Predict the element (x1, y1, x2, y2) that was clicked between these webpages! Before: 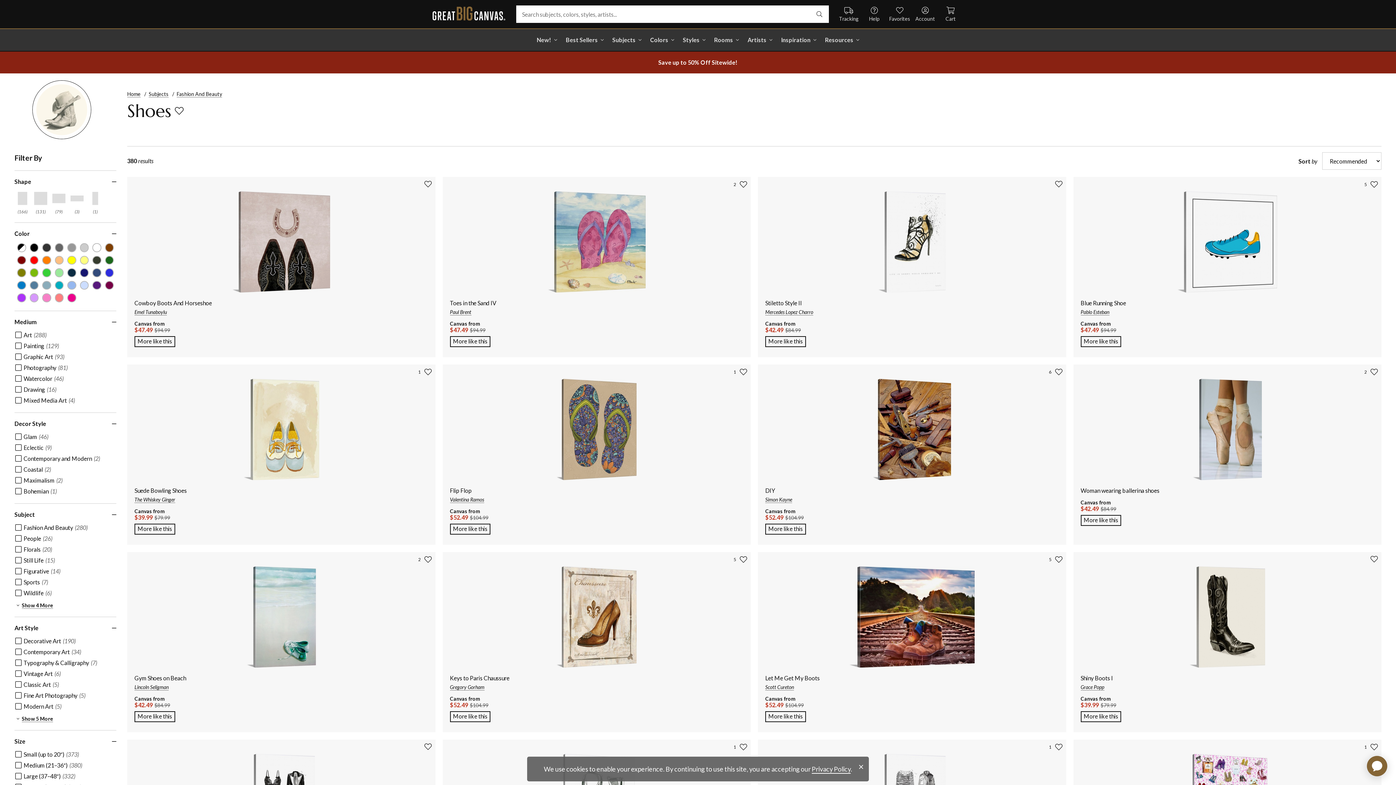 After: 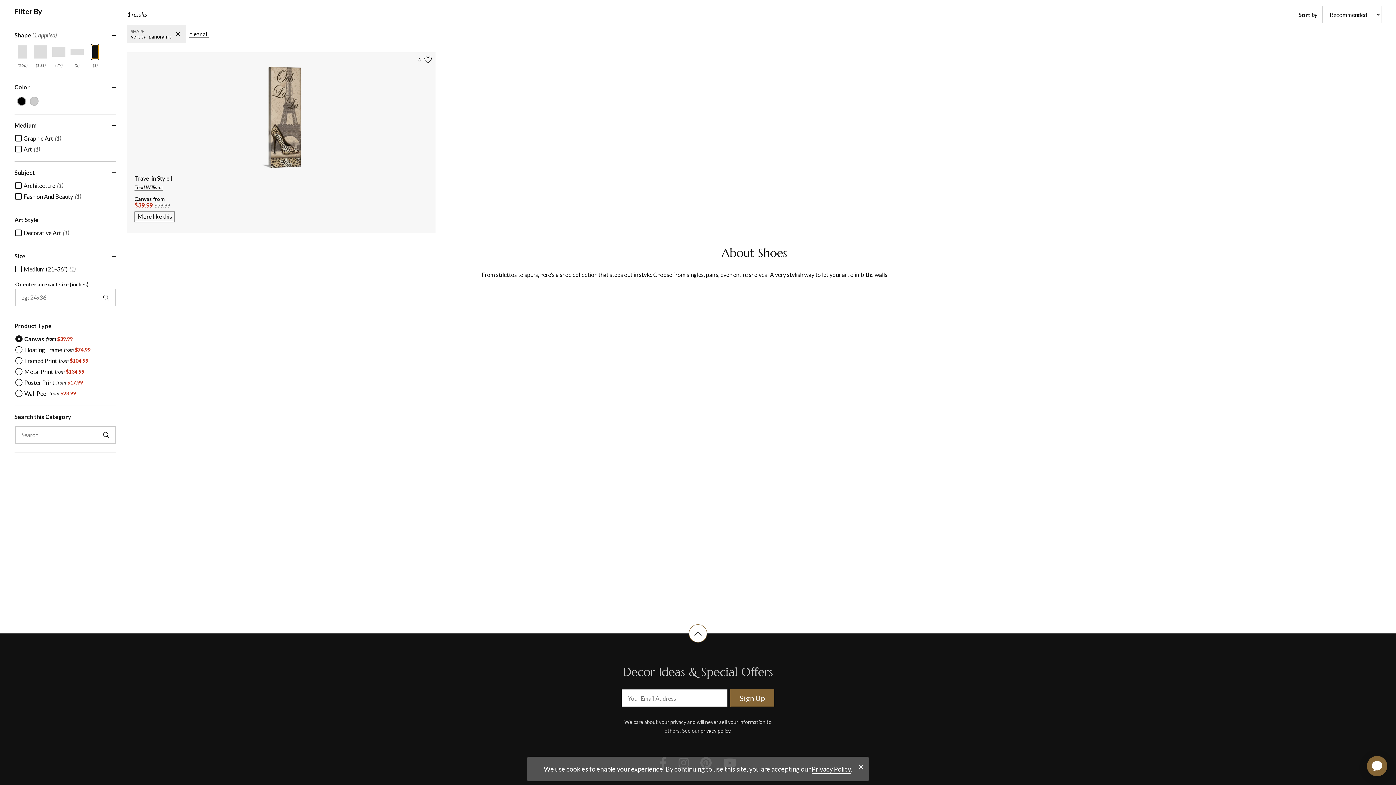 Action: bbox: (91, 191, 98, 205) label: Vertical Panoramic shape filter (not selected)